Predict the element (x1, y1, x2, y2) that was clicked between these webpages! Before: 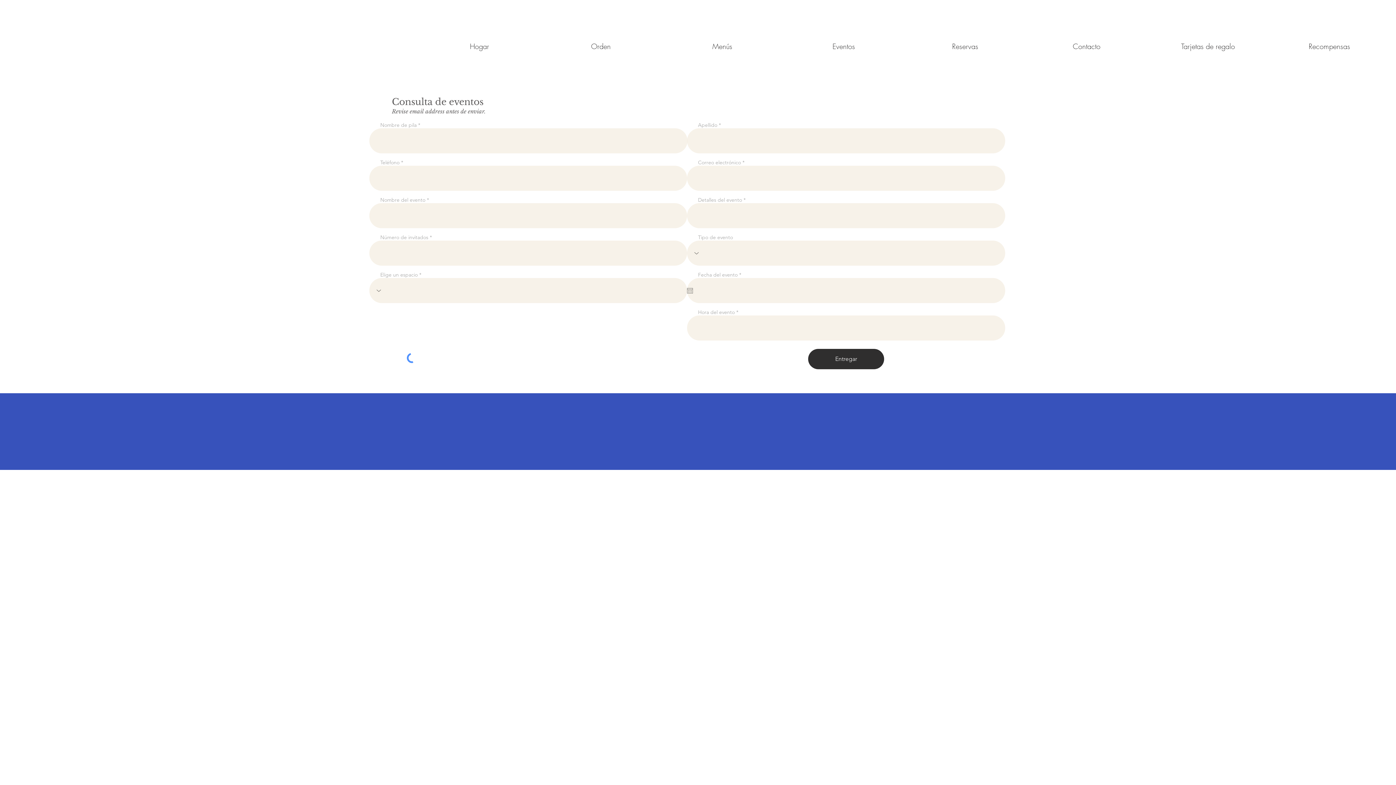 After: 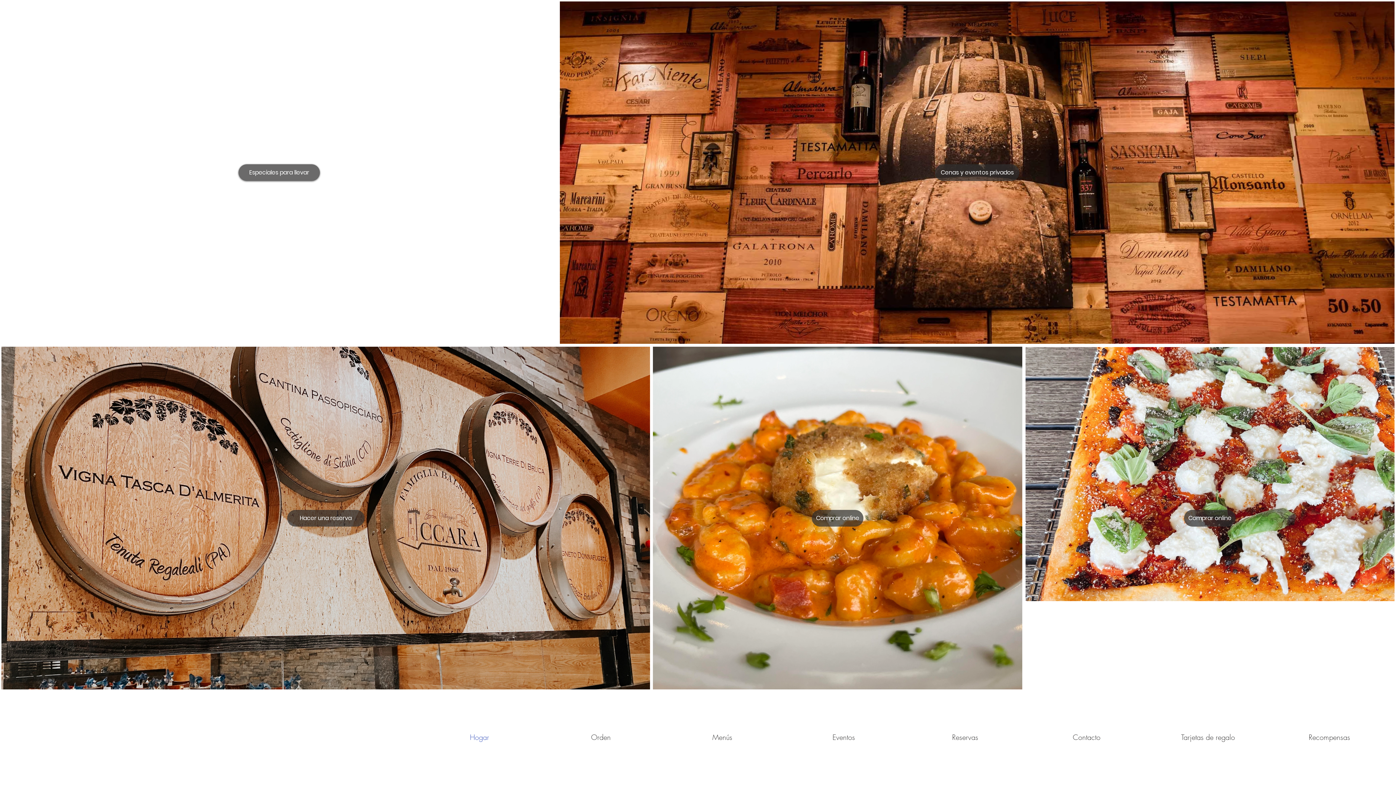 Action: bbox: (418, 37, 540, 55) label: Hogar